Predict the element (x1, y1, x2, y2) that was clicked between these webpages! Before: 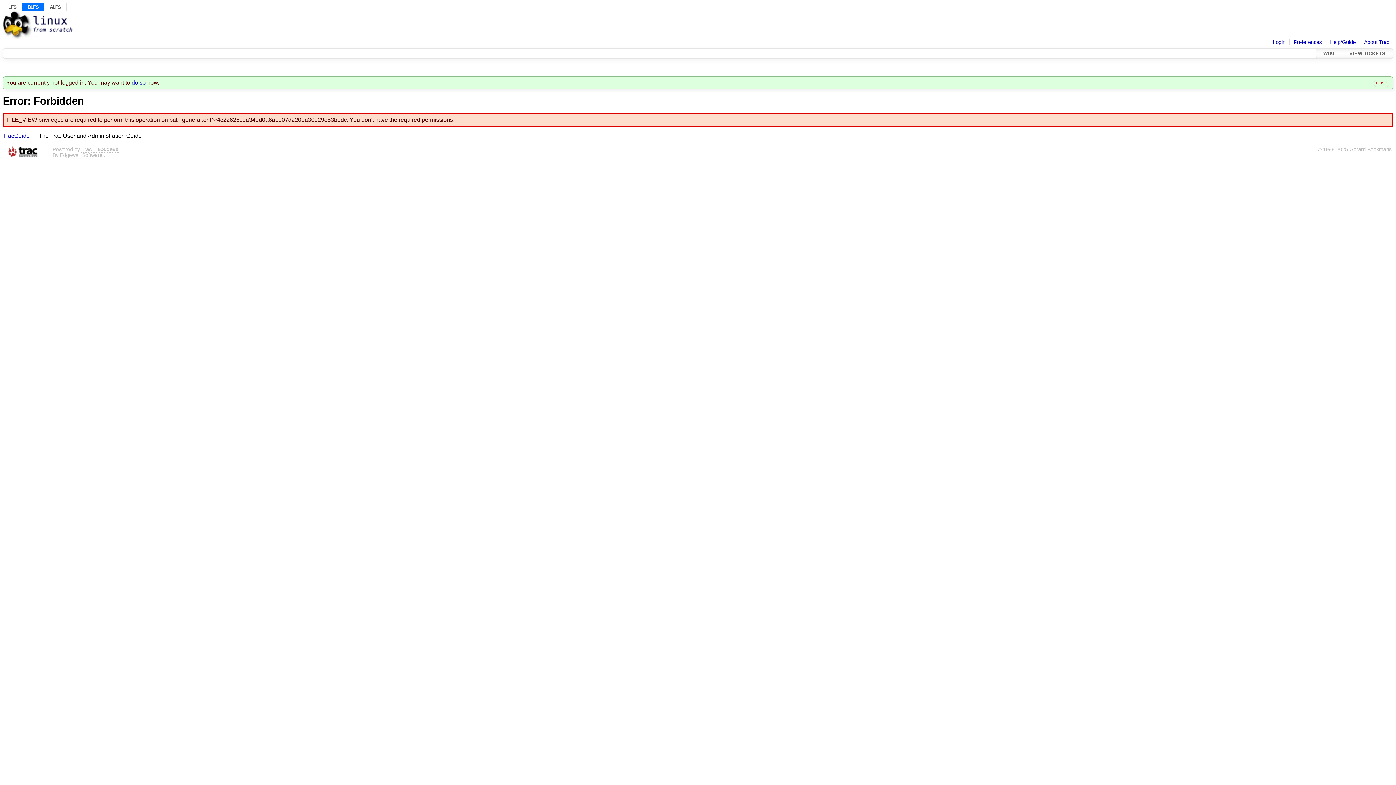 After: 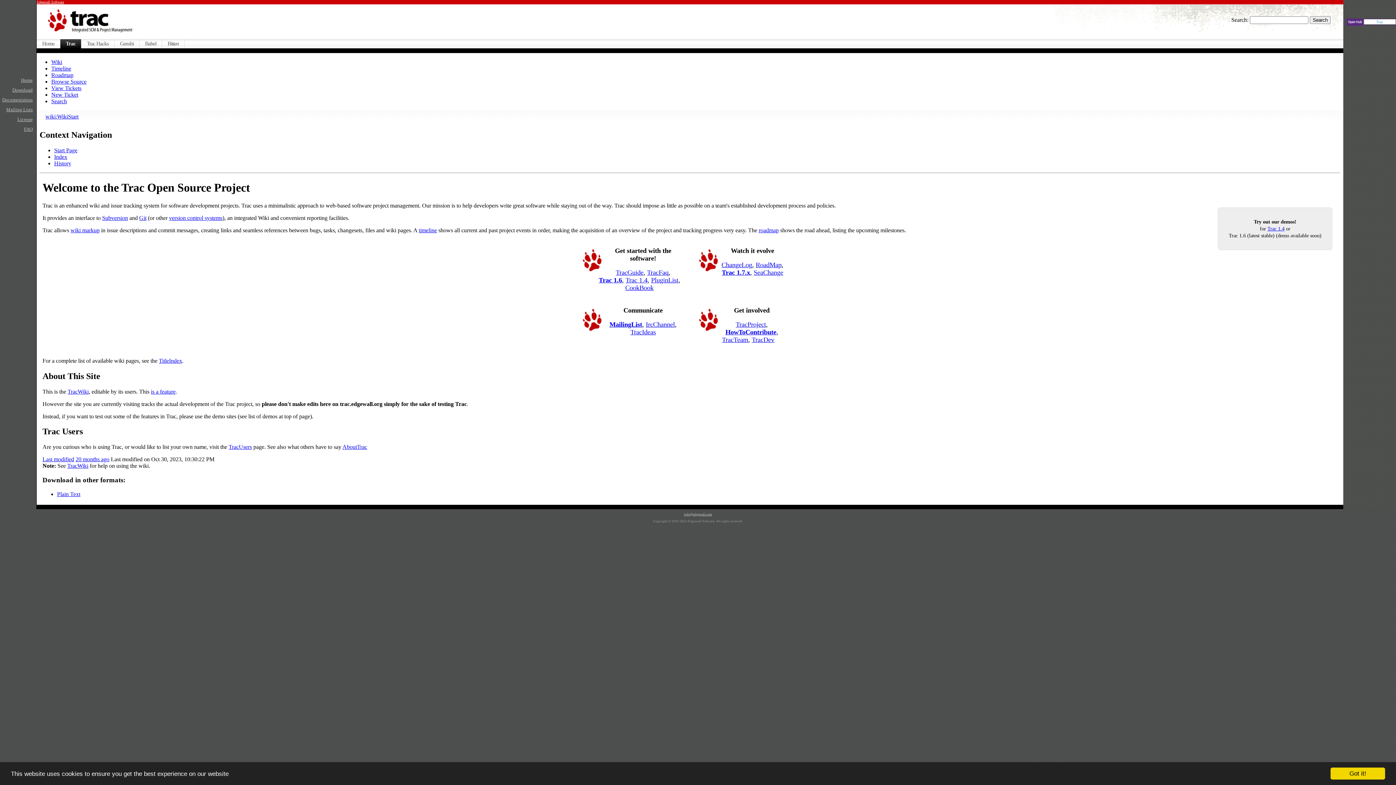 Action: bbox: (2, 146, 41, 158)